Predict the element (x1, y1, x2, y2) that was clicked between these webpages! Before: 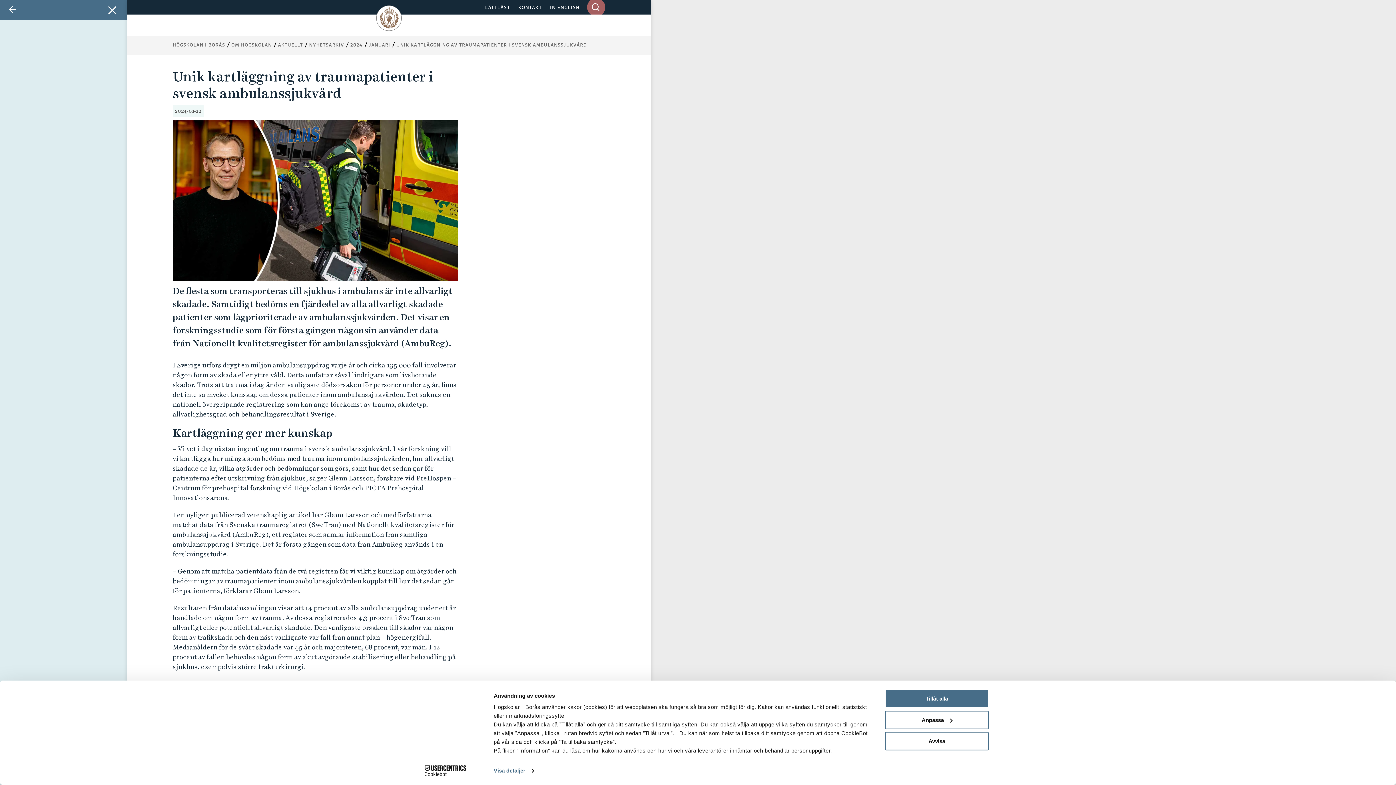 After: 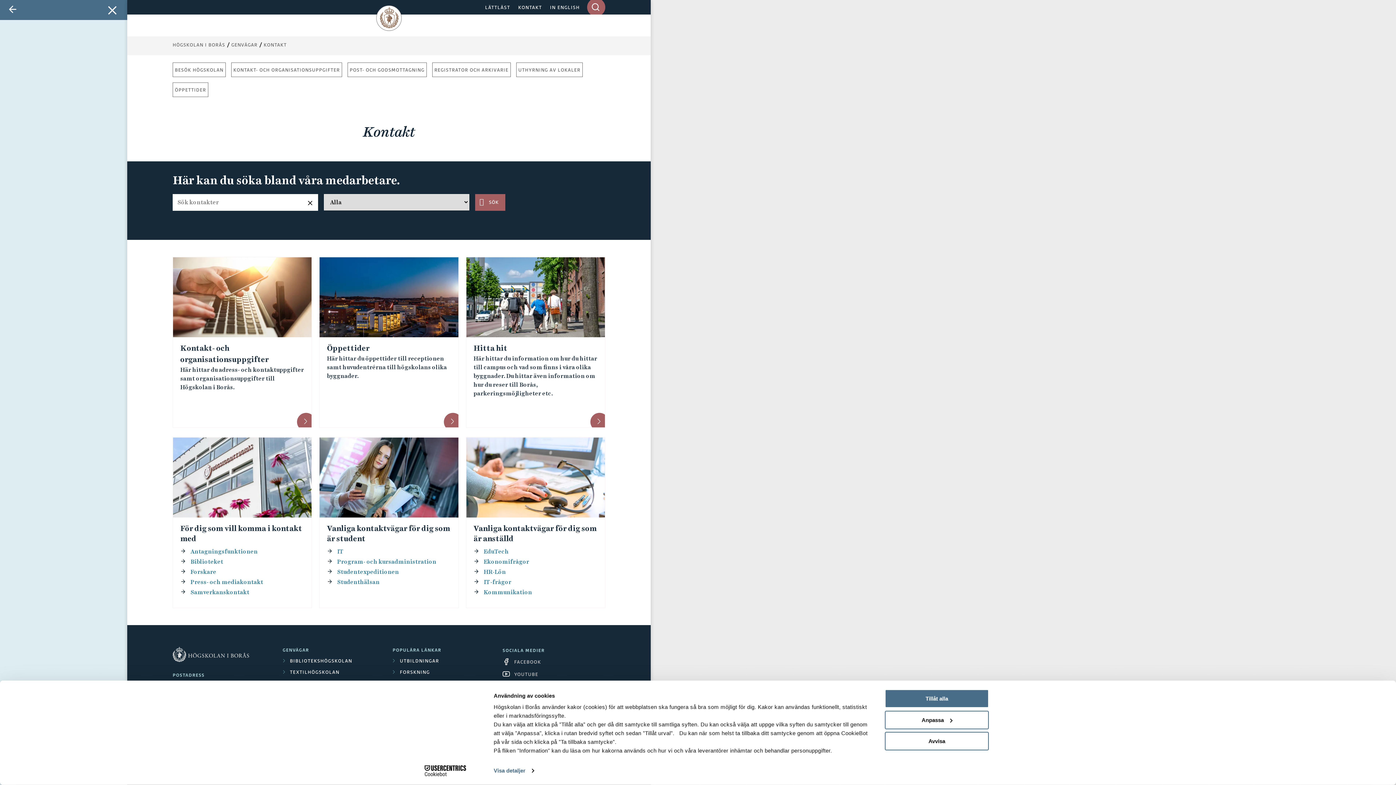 Action: label: KONTAKT bbox: (518, 4, 542, 10)